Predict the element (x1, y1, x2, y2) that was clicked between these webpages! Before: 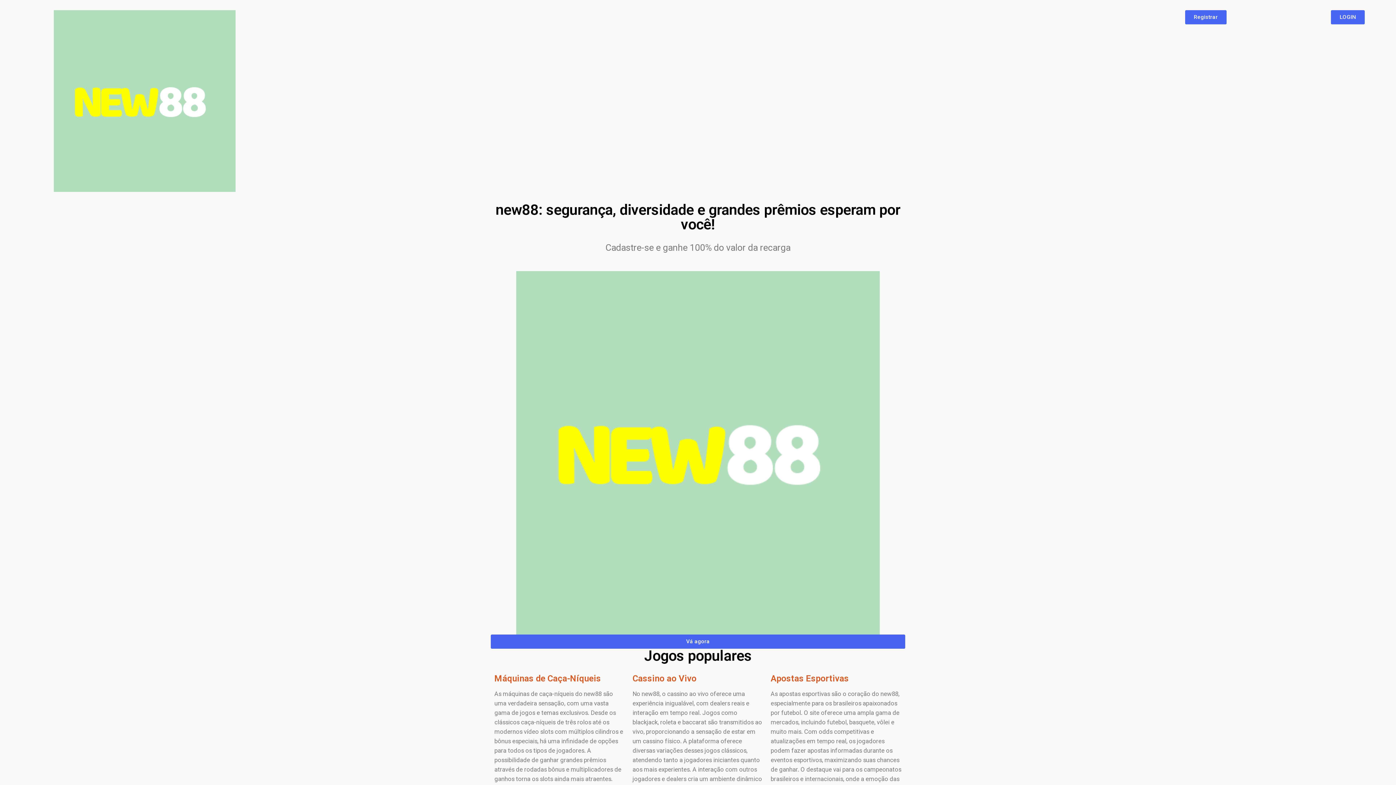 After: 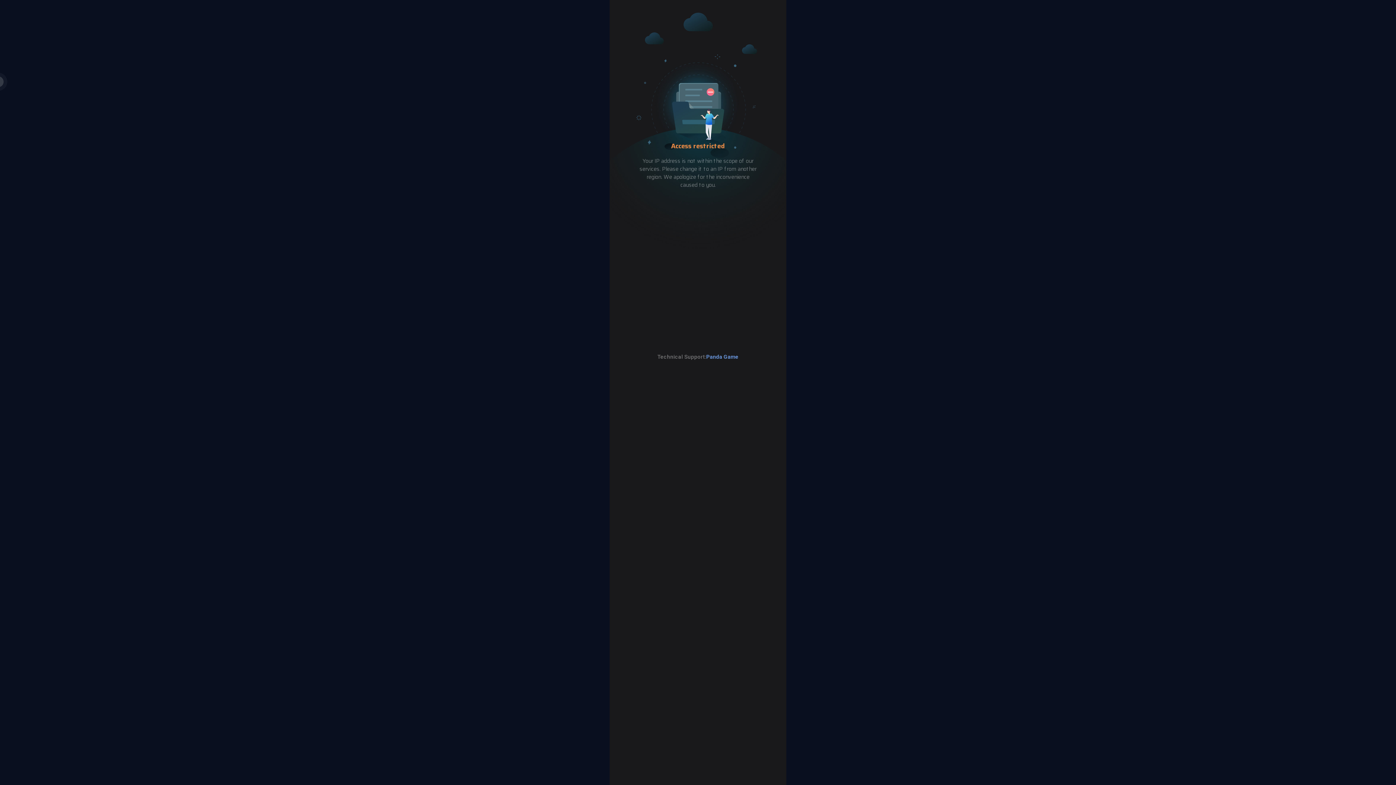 Action: bbox: (53, 10, 235, 192)